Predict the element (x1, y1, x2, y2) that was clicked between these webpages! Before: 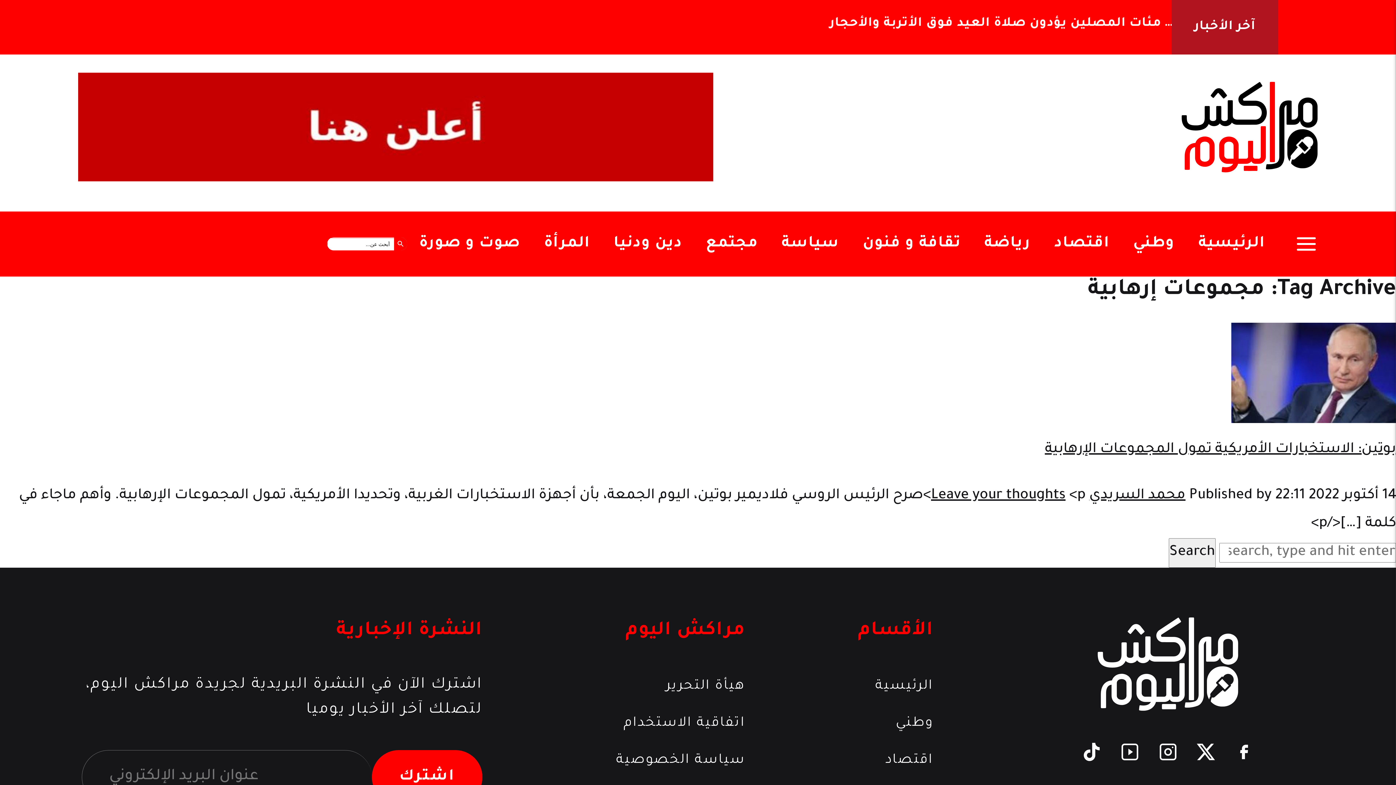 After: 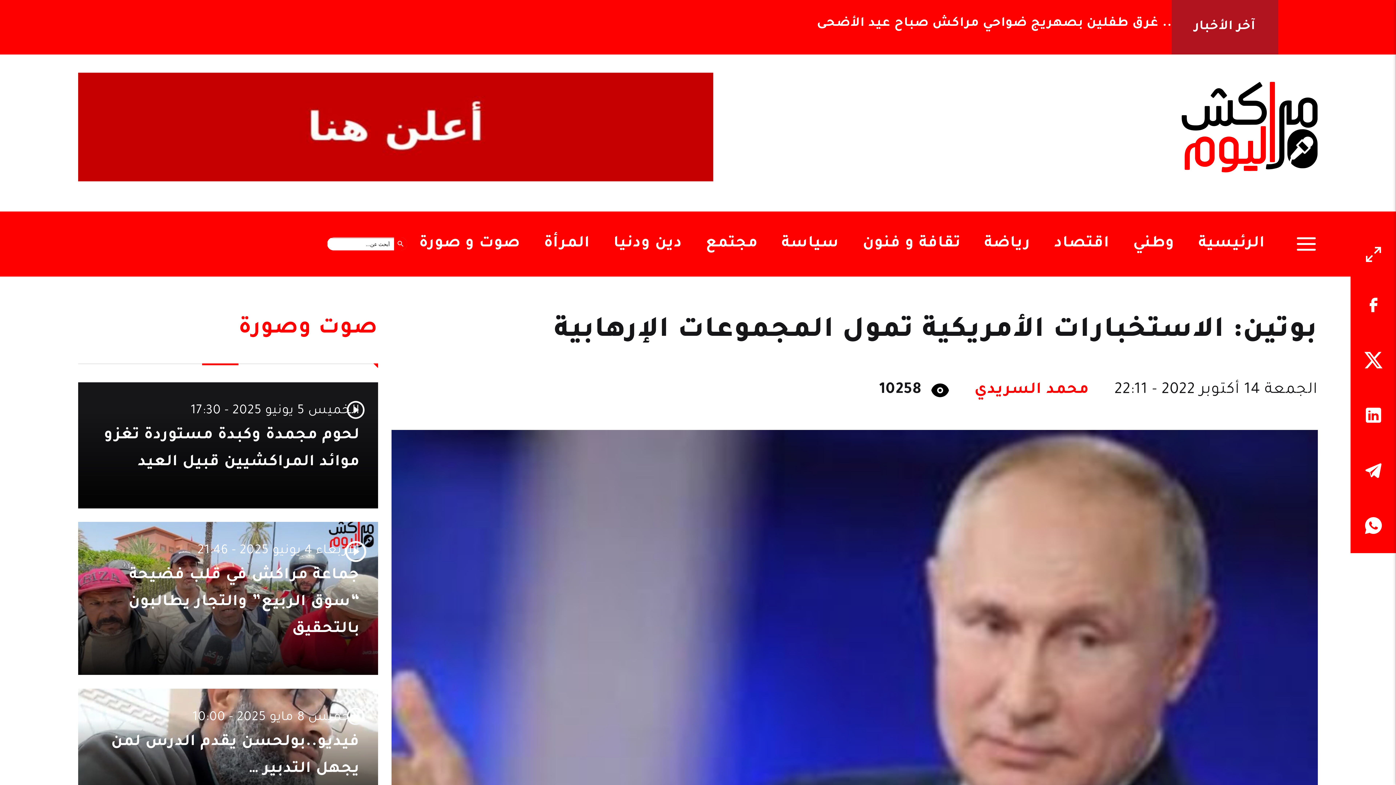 Action: bbox: (1231, 413, 1396, 428)